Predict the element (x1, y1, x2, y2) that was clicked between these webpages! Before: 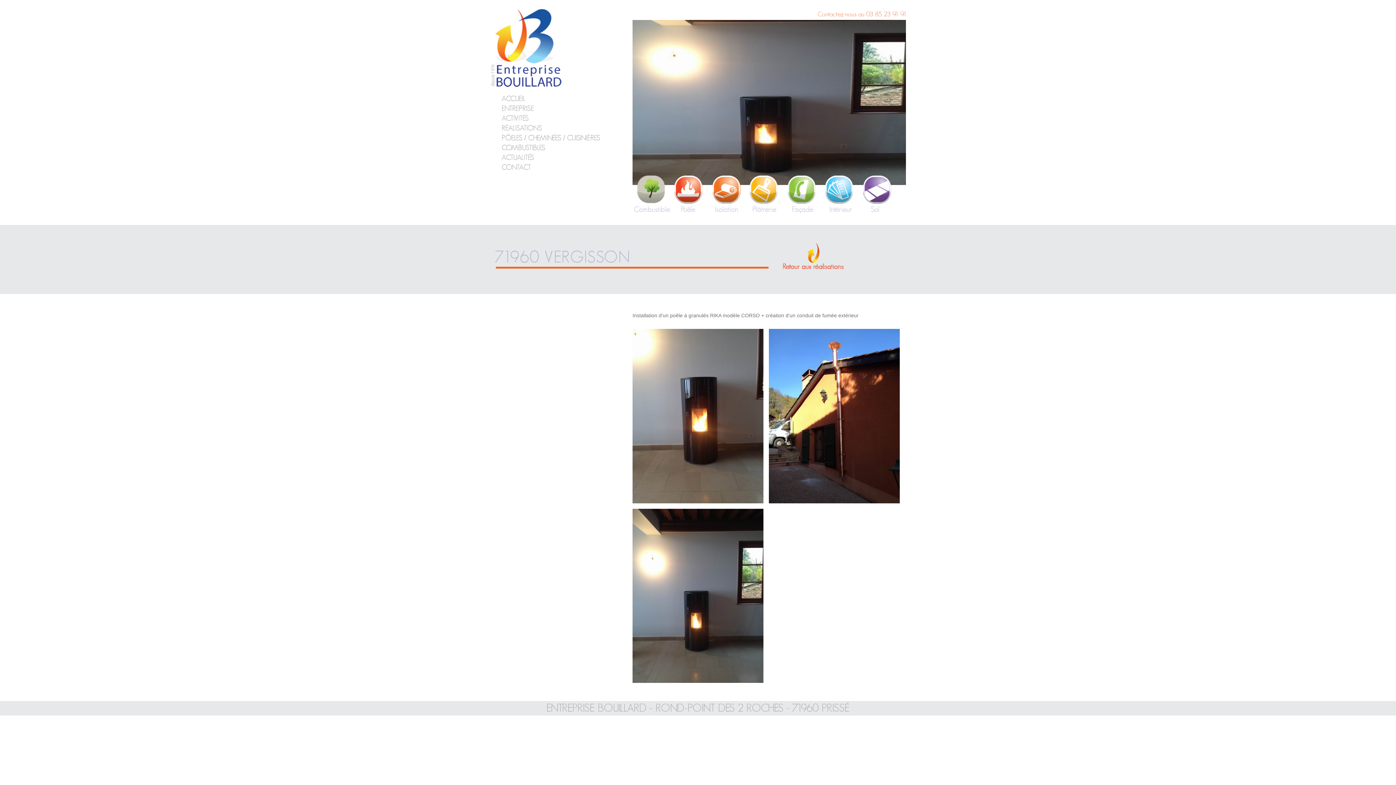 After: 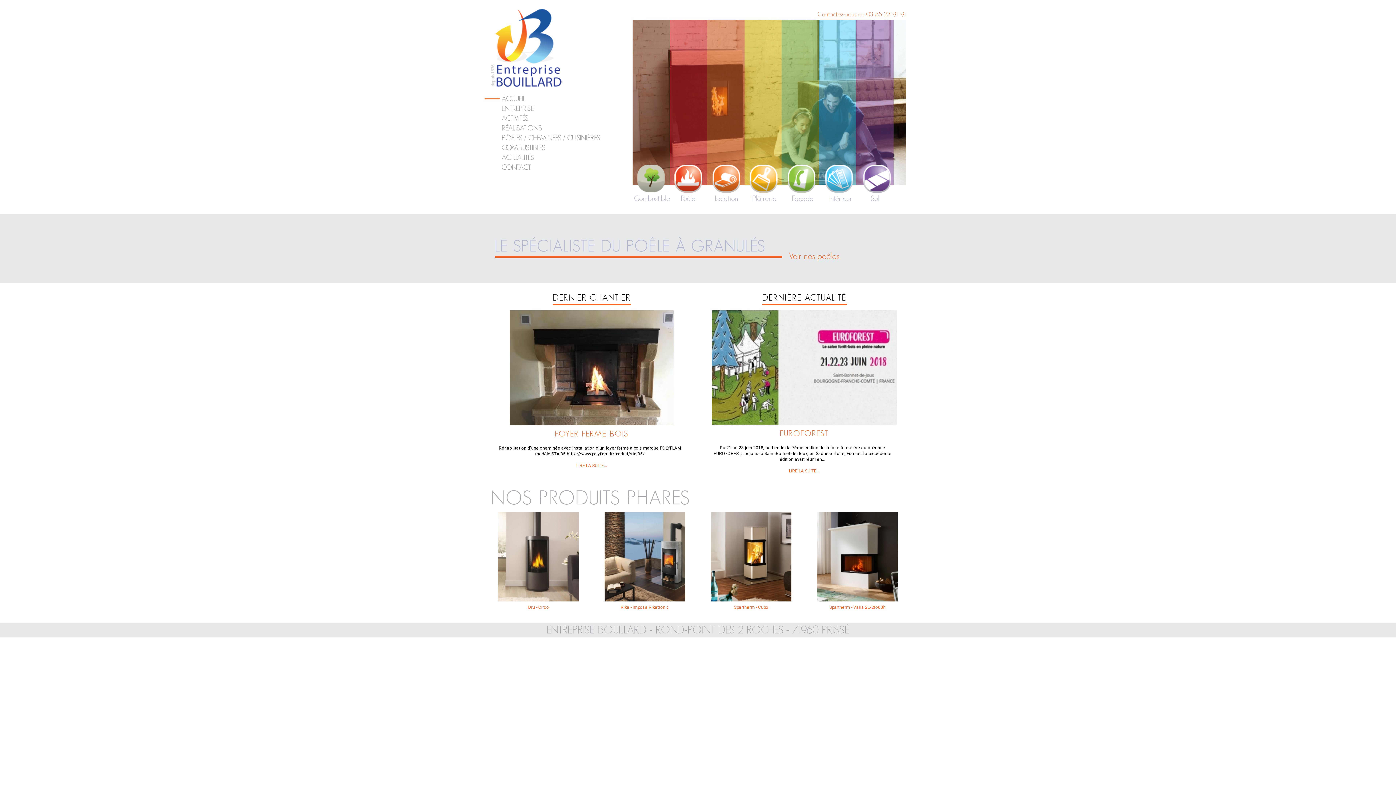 Action: bbox: (490, 45, 561, 50)